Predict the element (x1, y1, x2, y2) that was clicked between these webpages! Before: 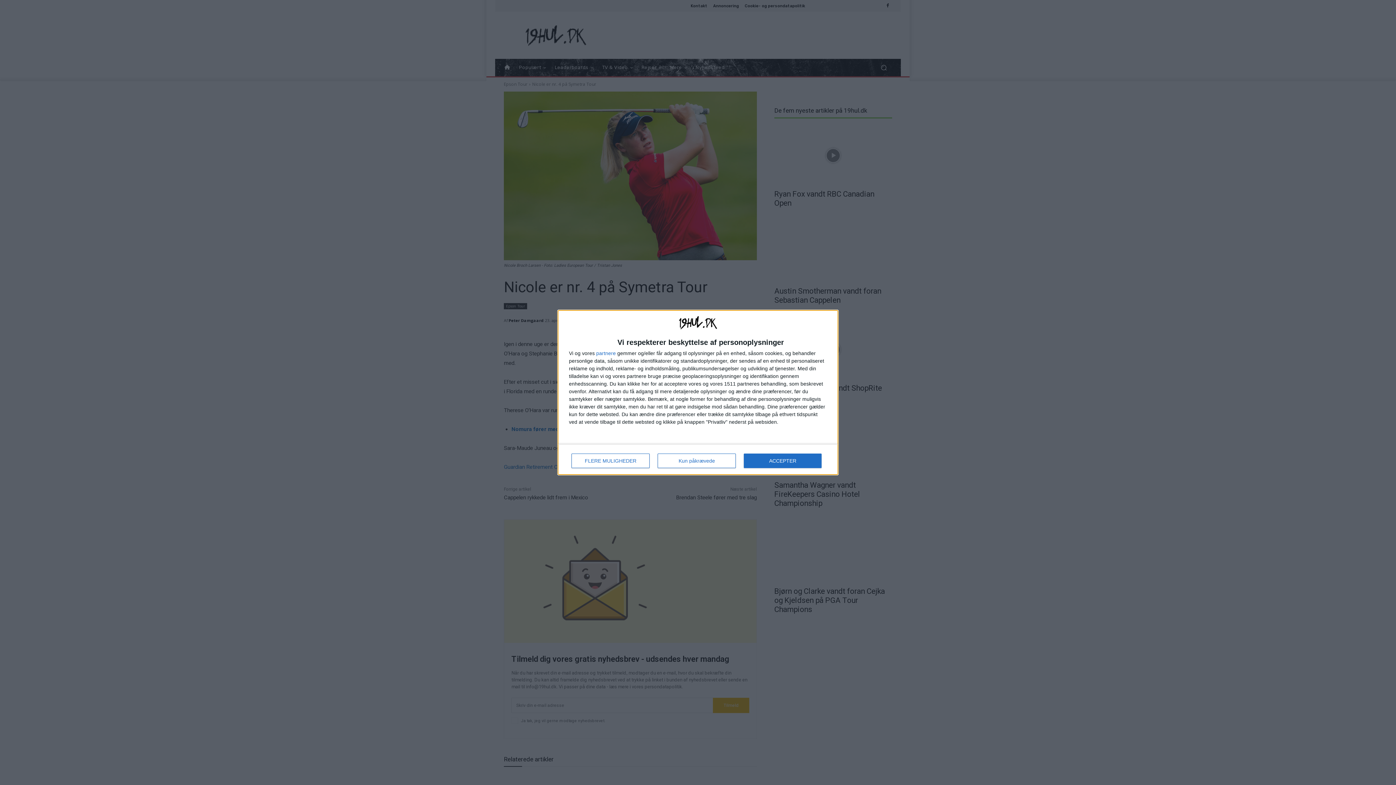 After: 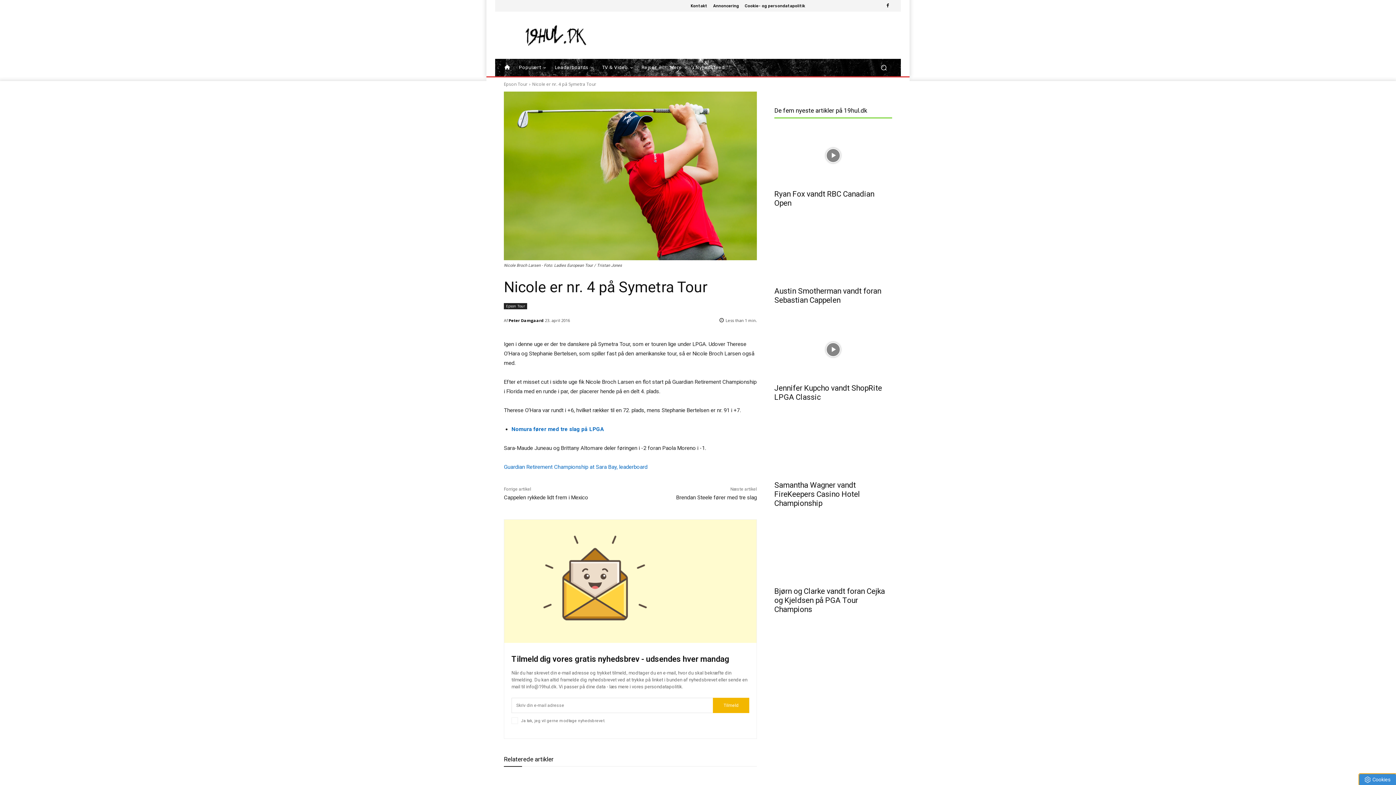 Action: label: Kun påkrævede bbox: (657, 453, 736, 468)